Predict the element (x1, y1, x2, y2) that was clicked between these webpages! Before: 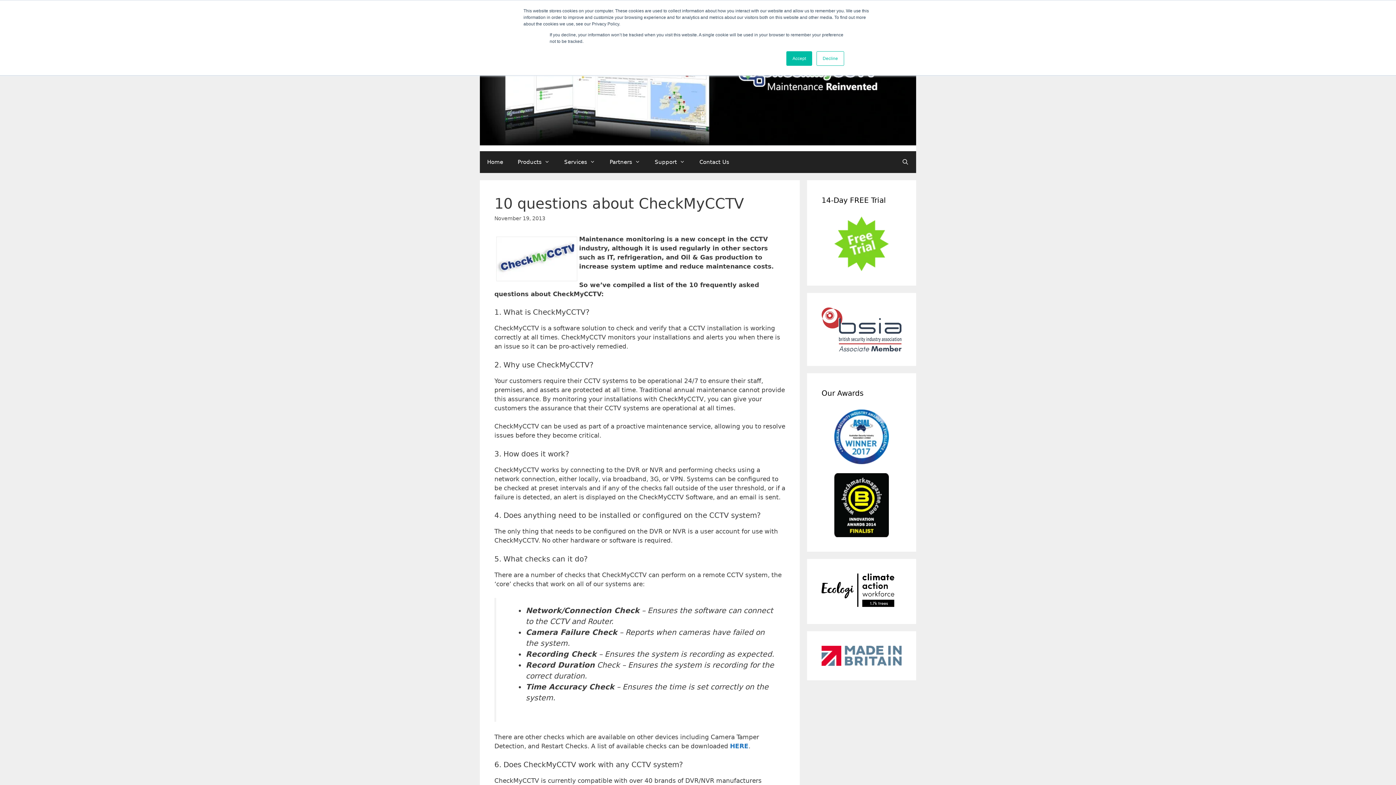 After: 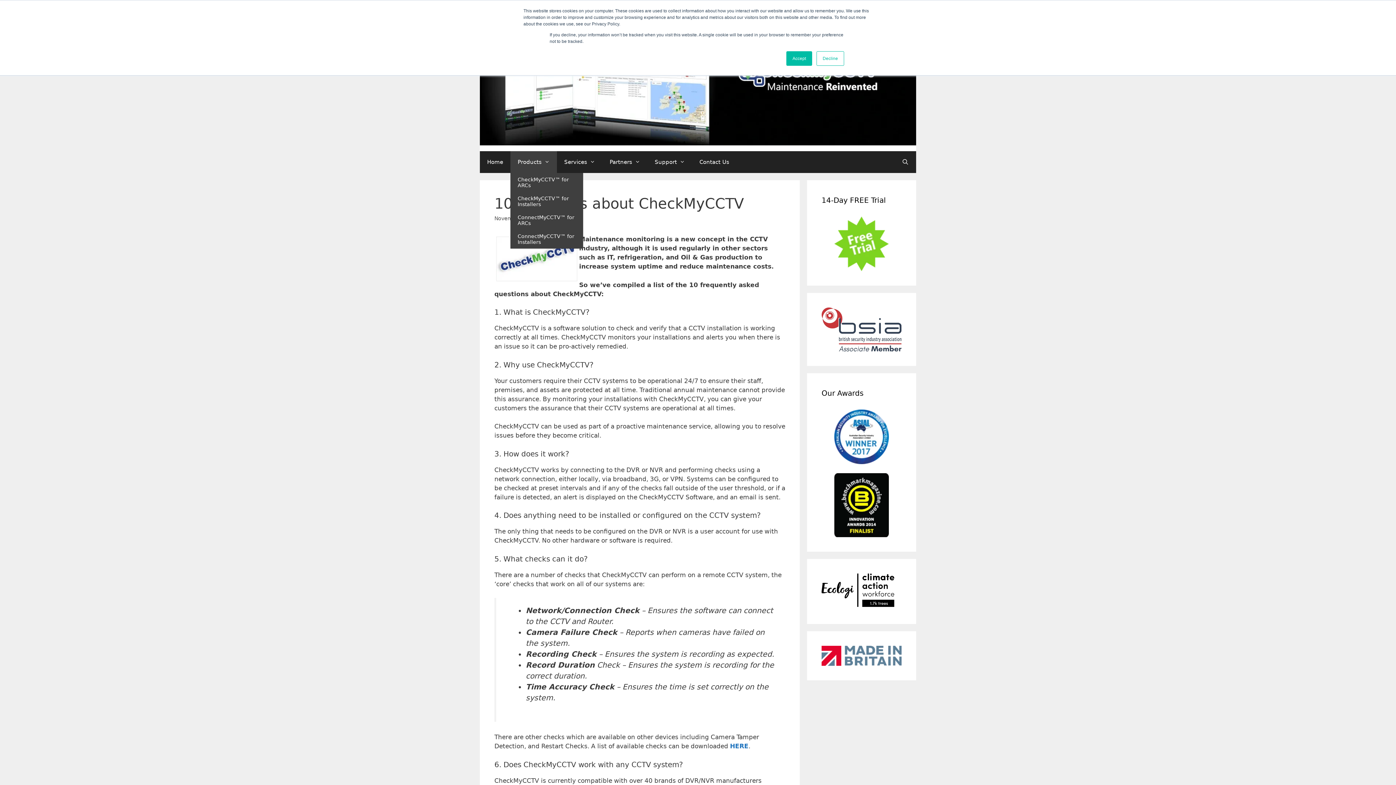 Action: bbox: (510, 151, 557, 173) label: Products